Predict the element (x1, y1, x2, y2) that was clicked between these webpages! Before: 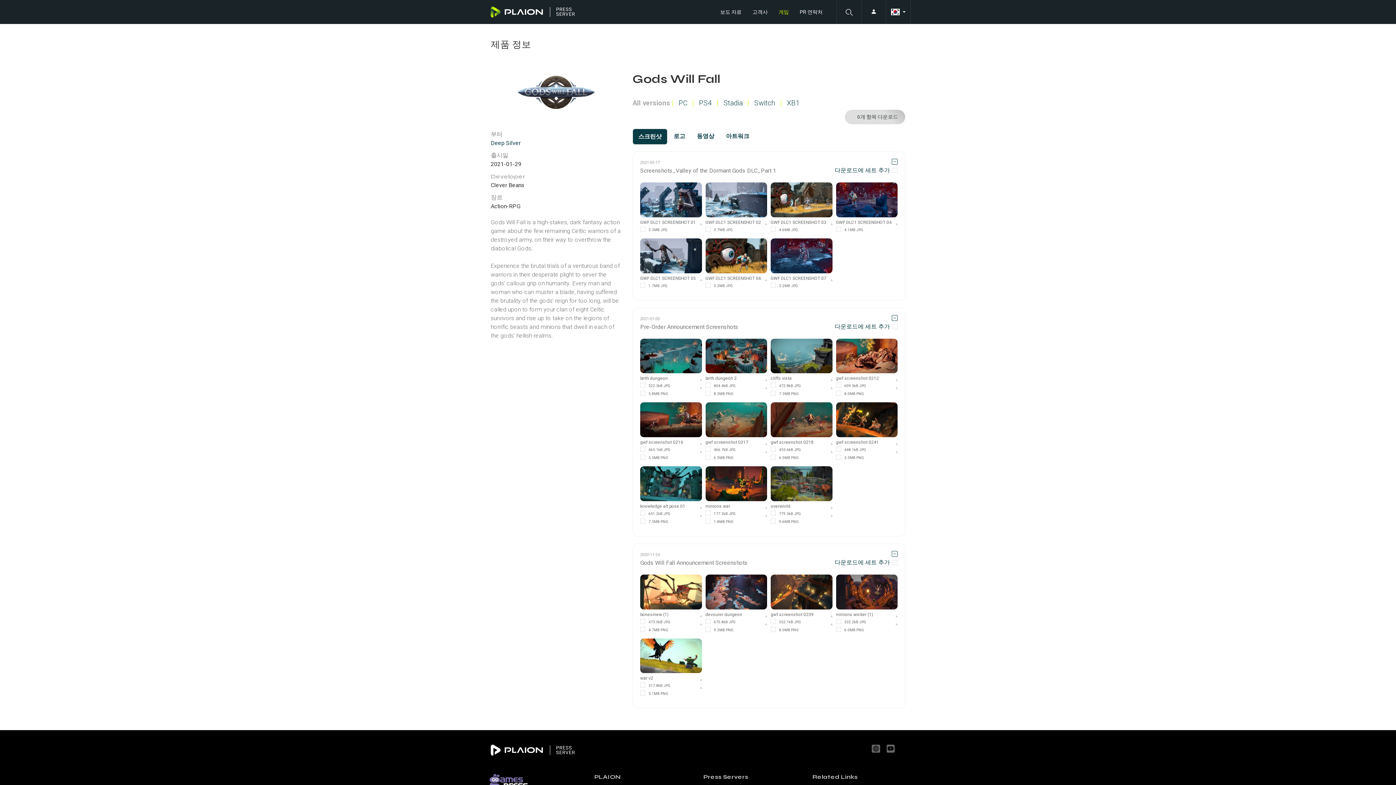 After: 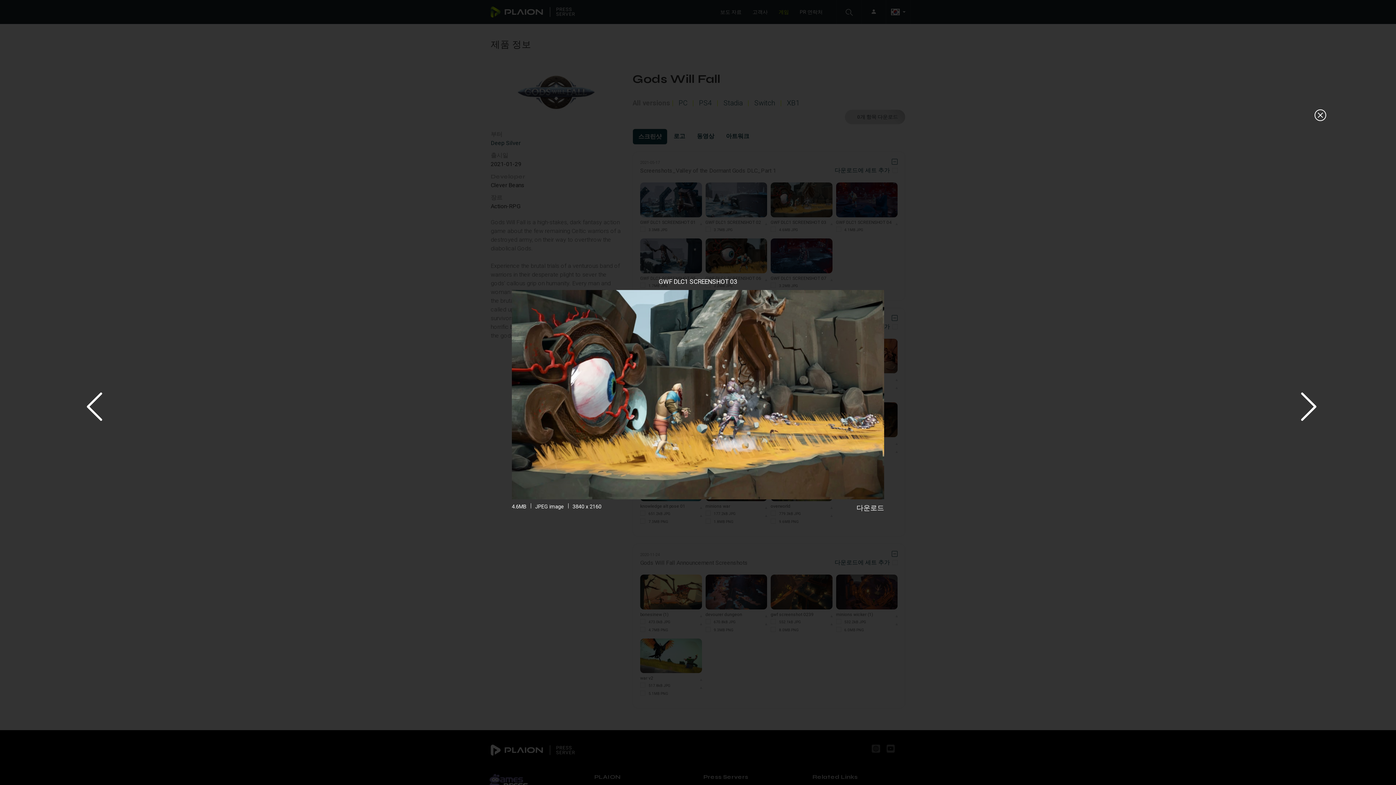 Action: label: View image bbox: (770, 182, 832, 217)